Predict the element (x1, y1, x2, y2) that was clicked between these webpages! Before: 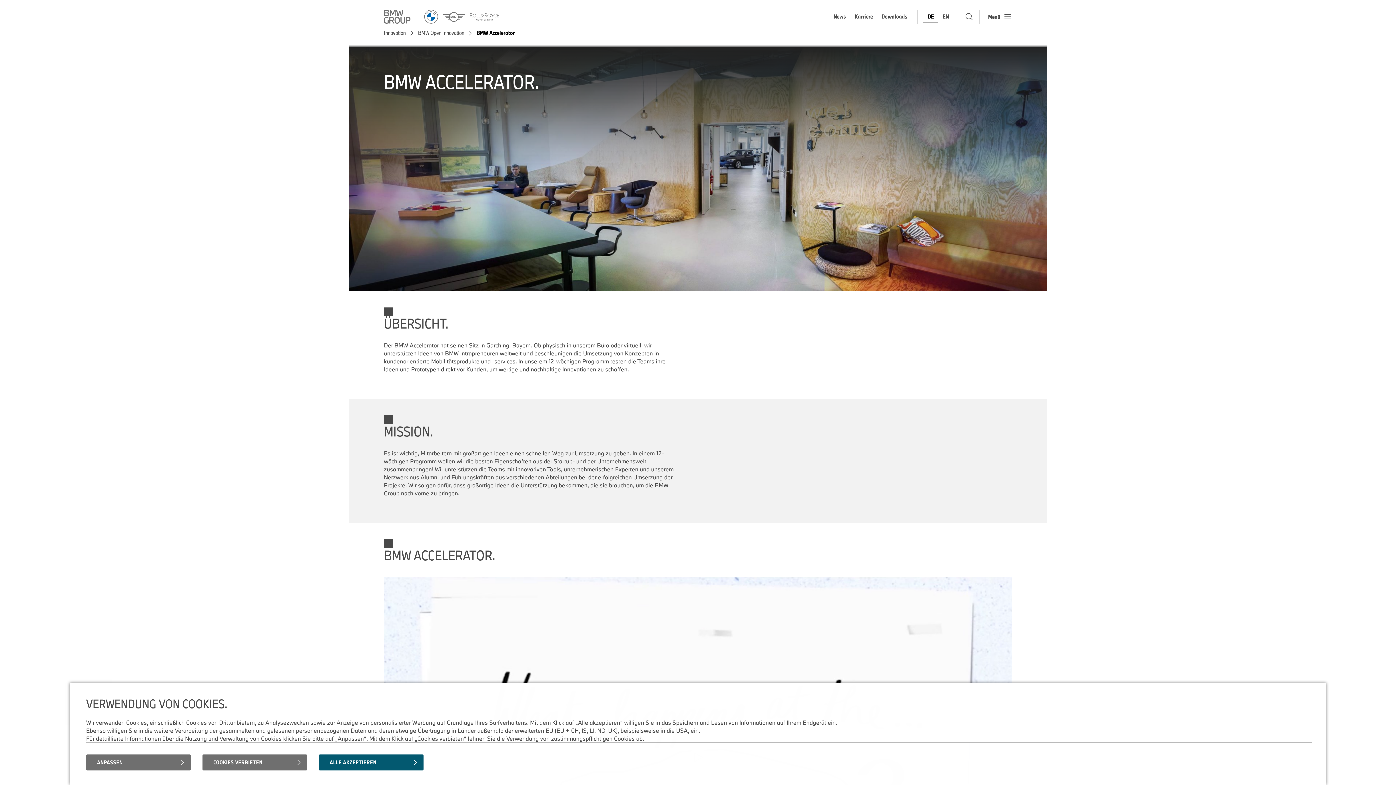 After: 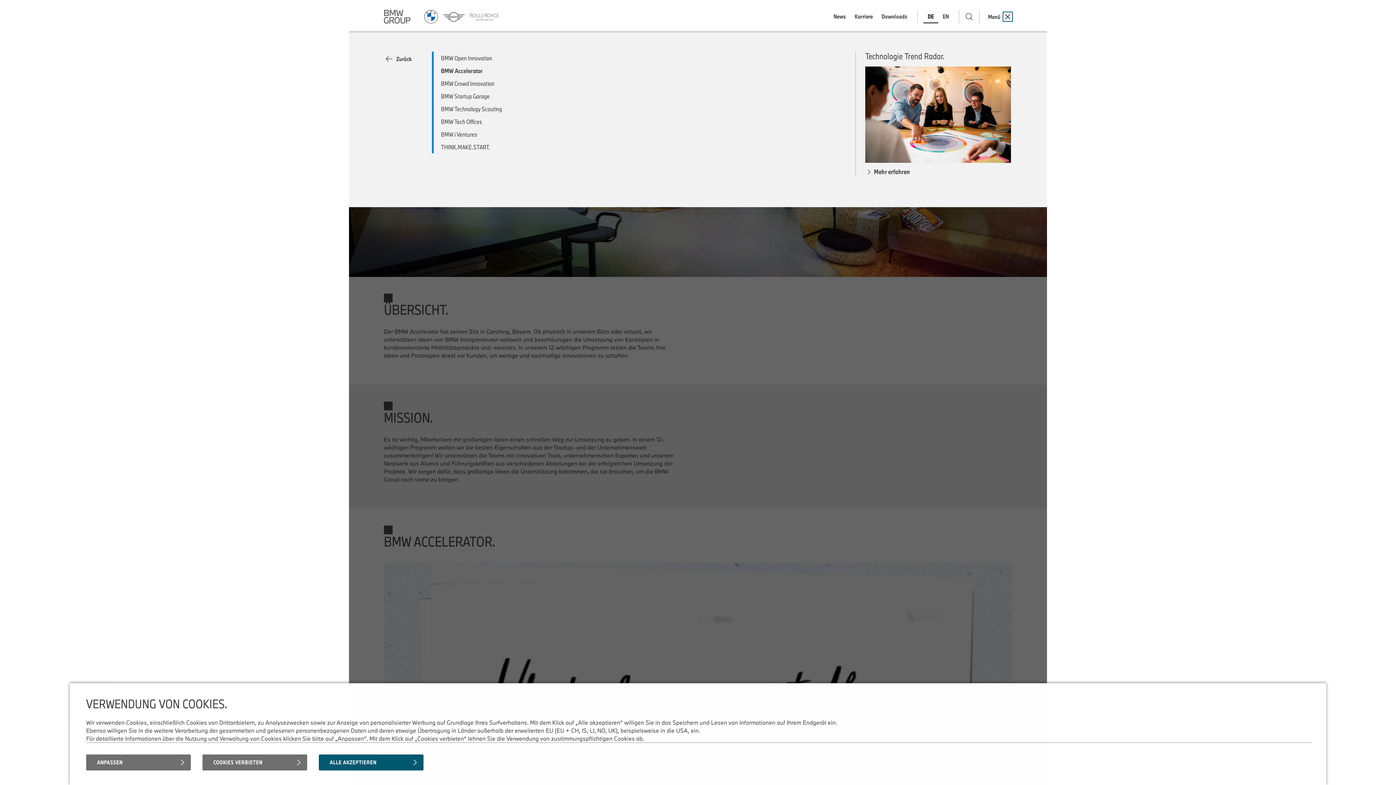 Action: label: Menü bbox: (1003, 12, 1012, 21)